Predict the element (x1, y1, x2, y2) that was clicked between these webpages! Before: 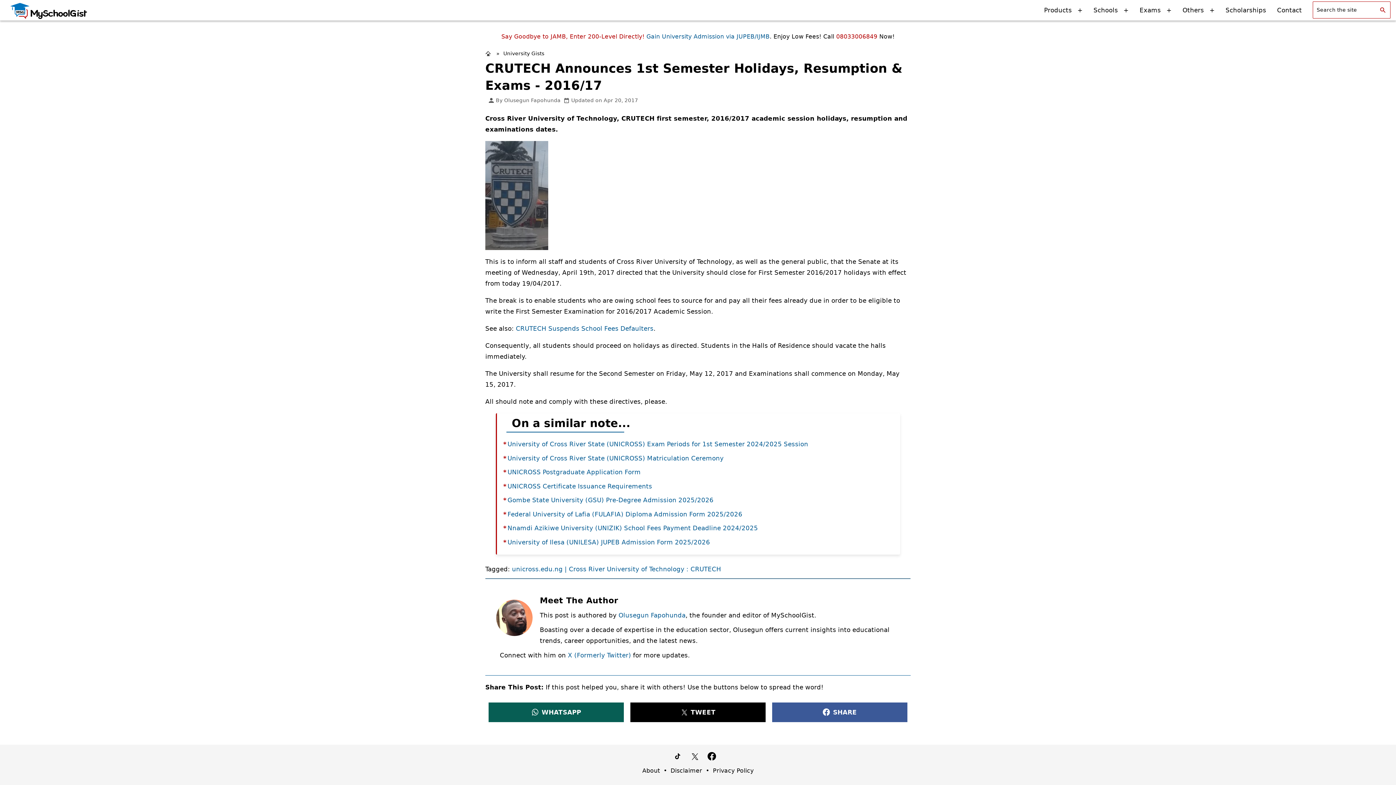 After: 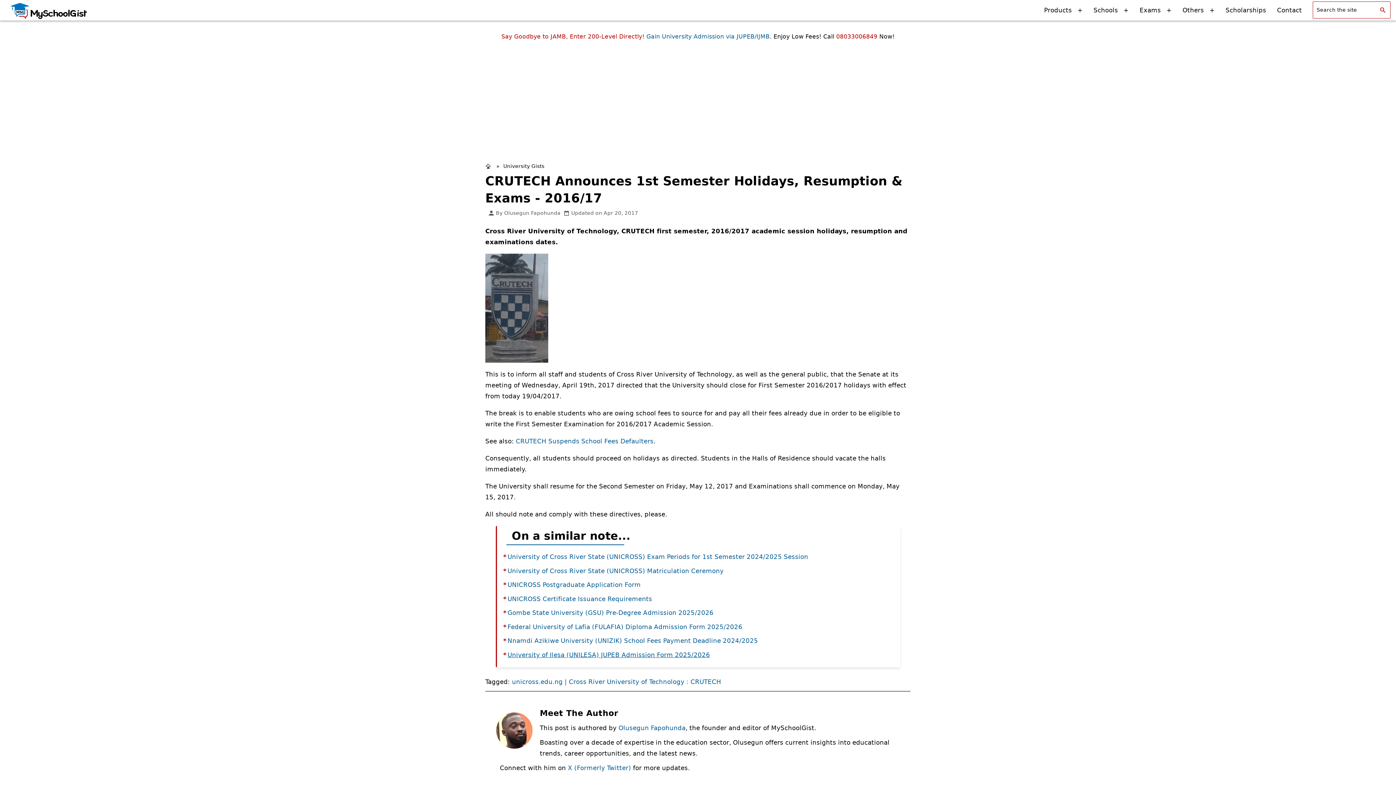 Action: bbox: (568, 651, 631, 659) label: X (Formerly Twitter)